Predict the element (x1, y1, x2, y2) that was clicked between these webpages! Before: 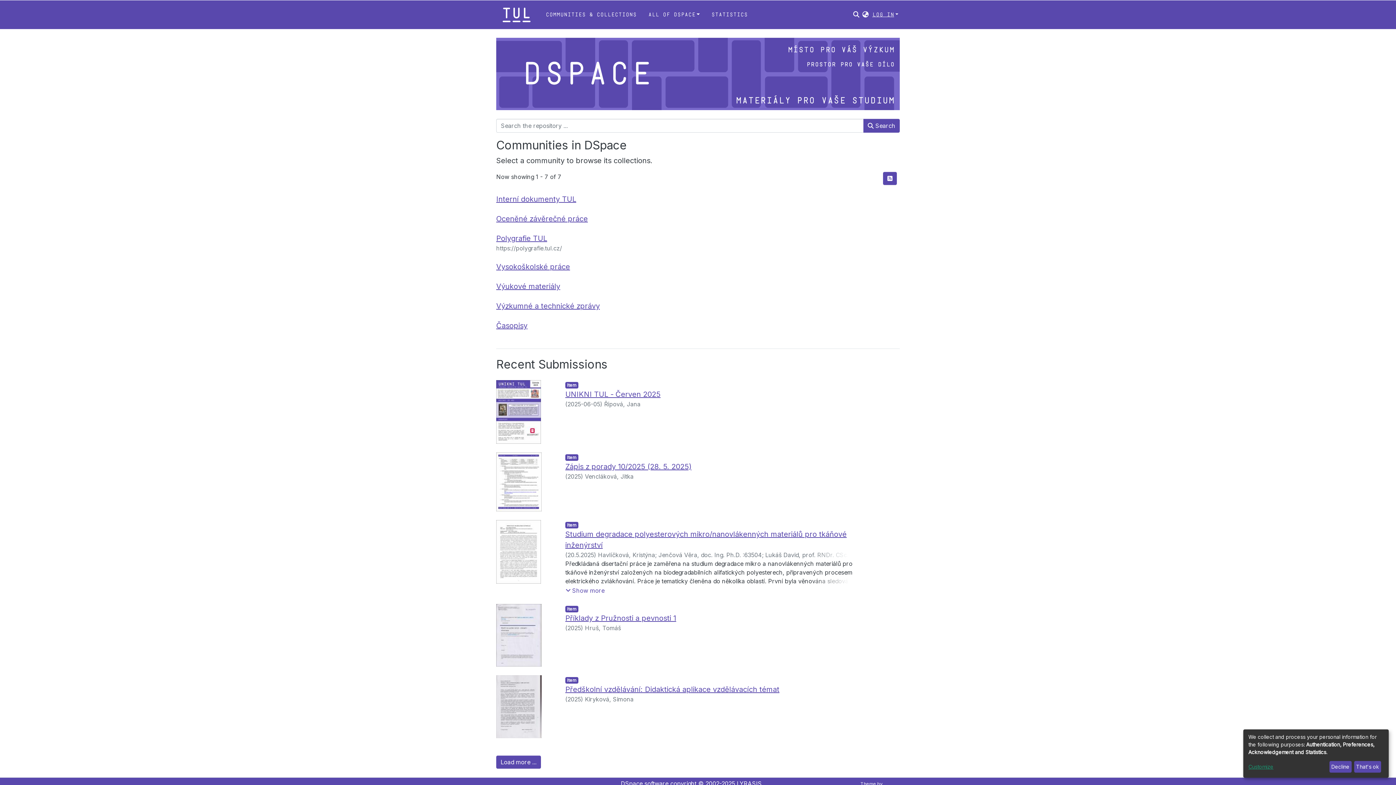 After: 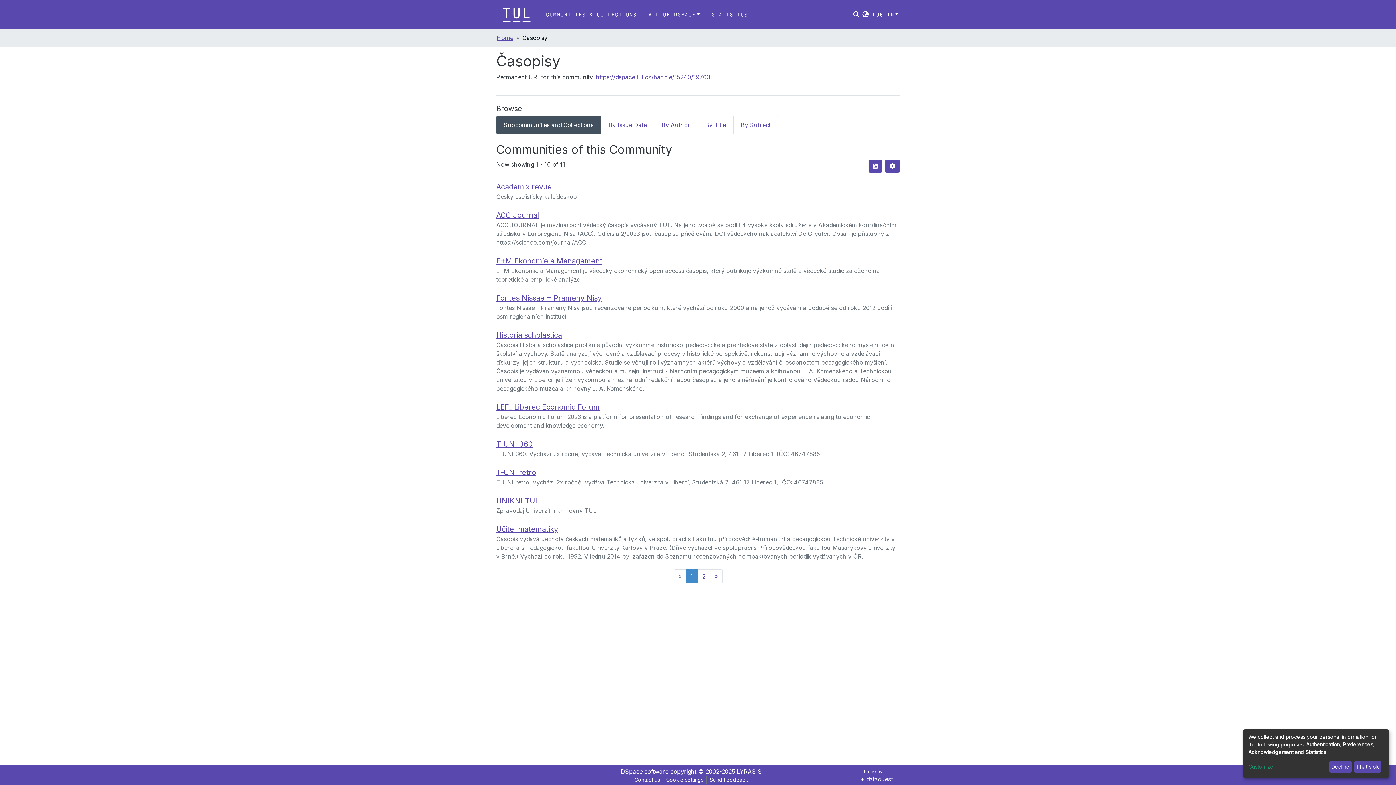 Action: label: Časopisy bbox: (496, 257, 527, 266)